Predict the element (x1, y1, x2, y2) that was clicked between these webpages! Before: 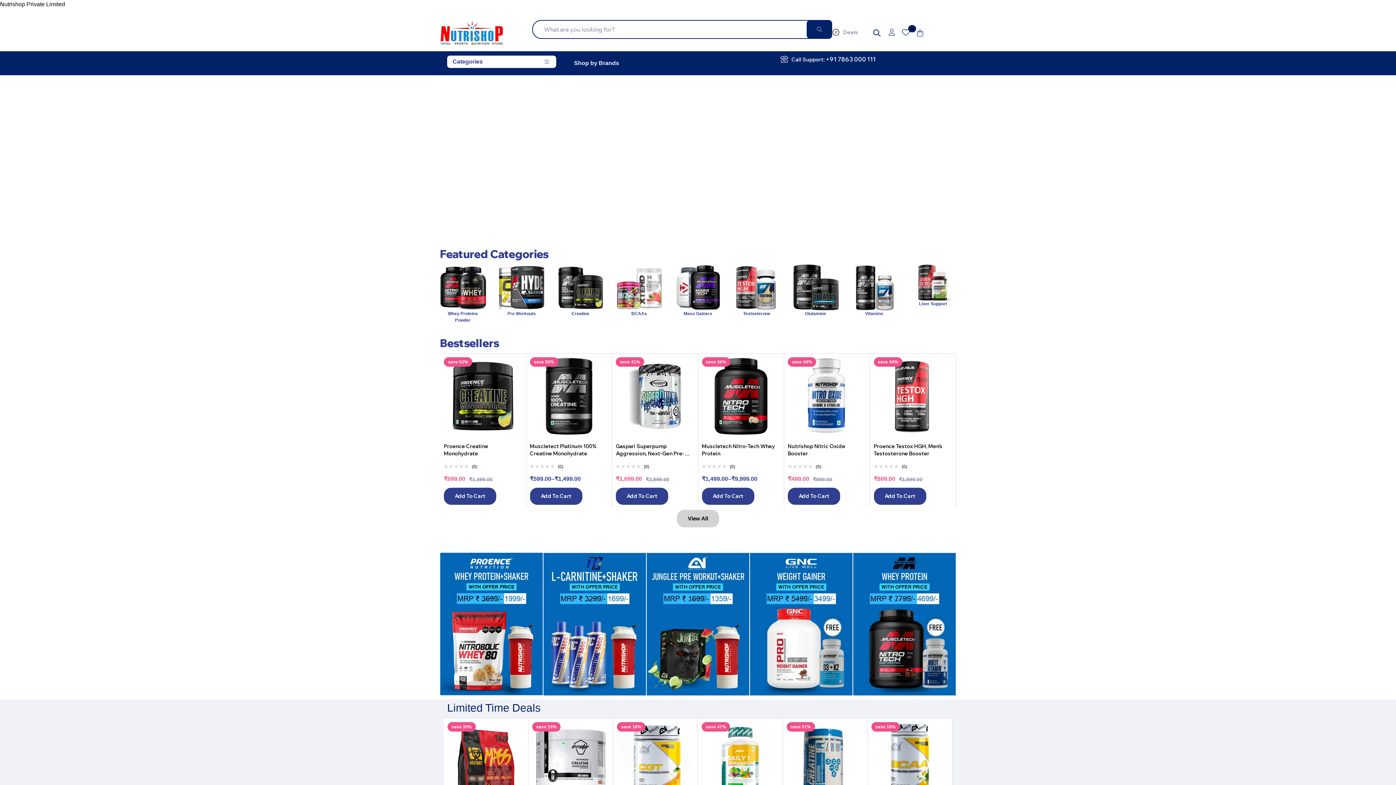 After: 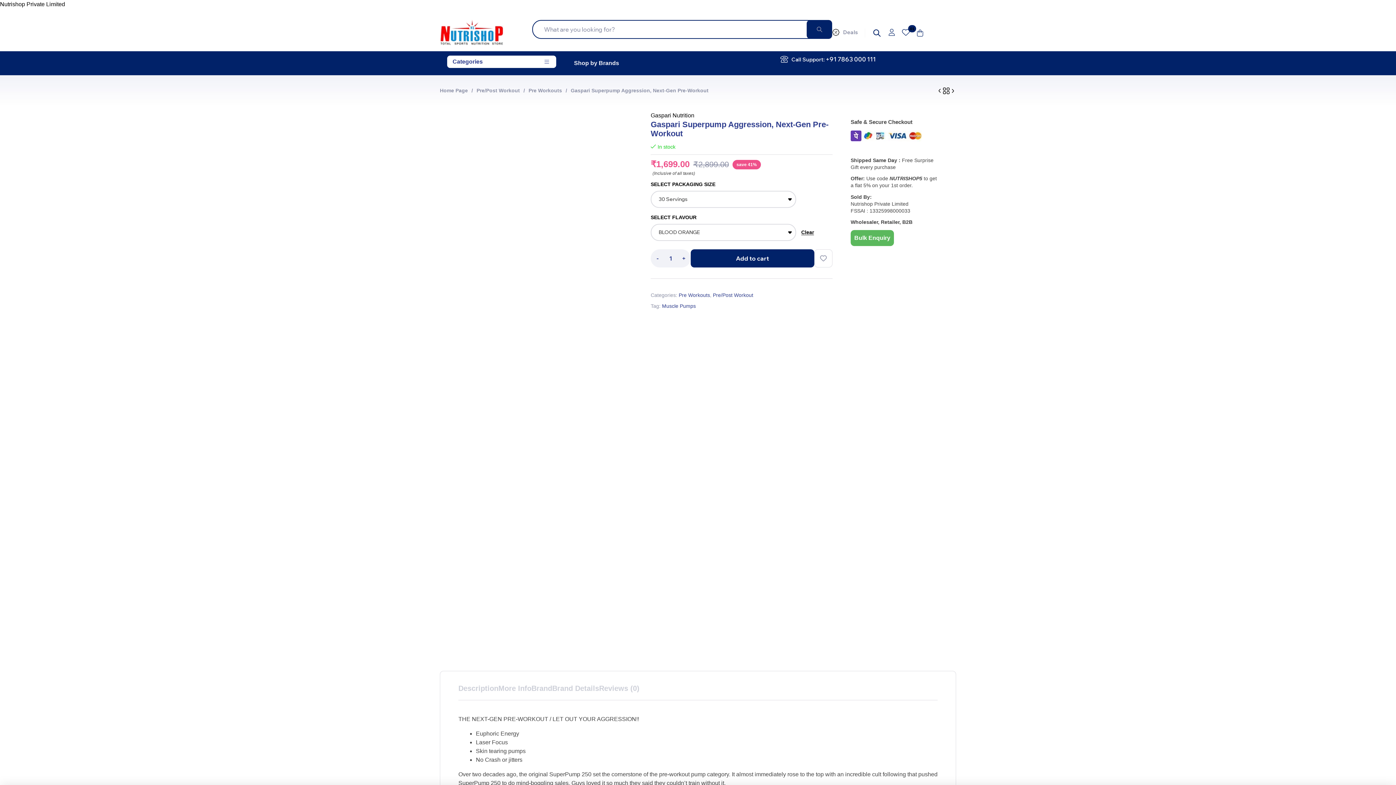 Action: bbox: (616, 357, 694, 435)